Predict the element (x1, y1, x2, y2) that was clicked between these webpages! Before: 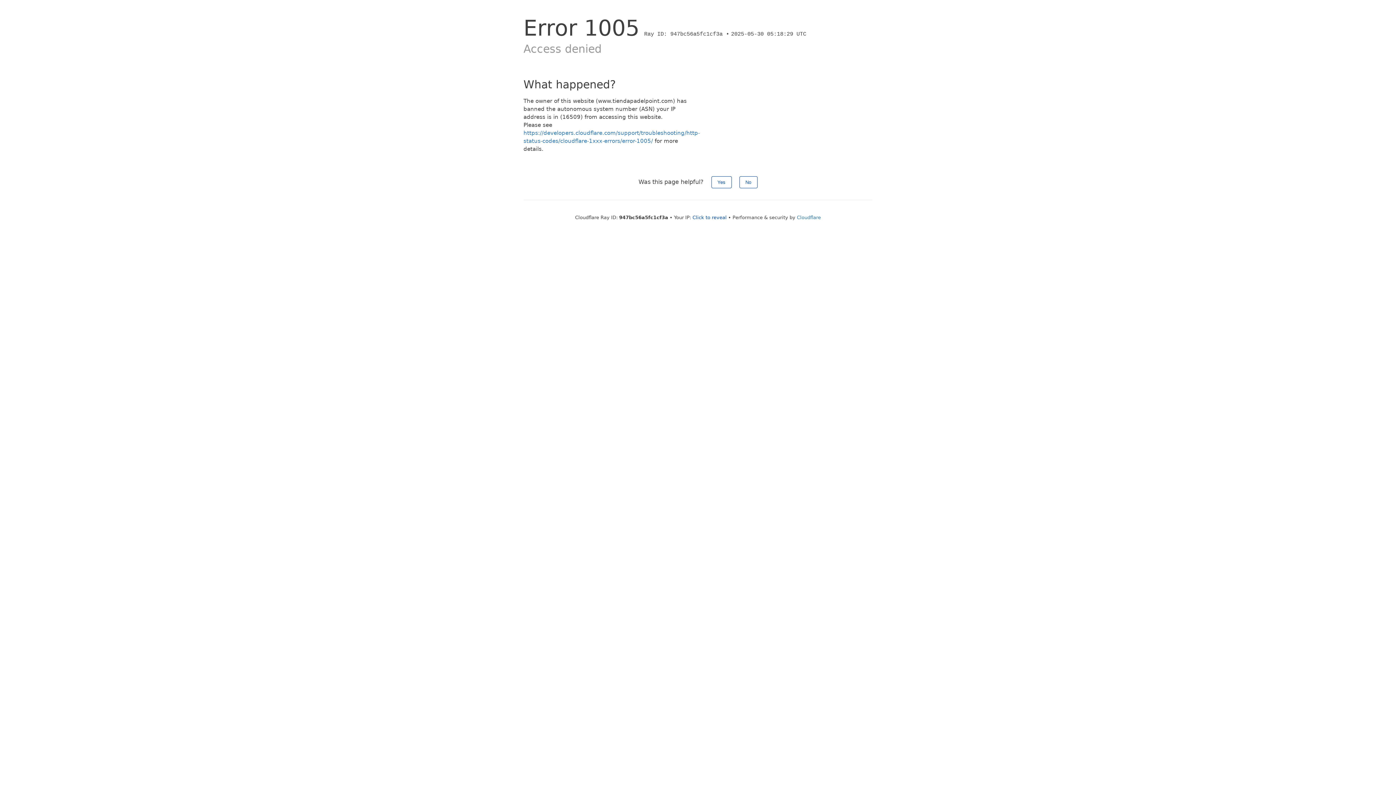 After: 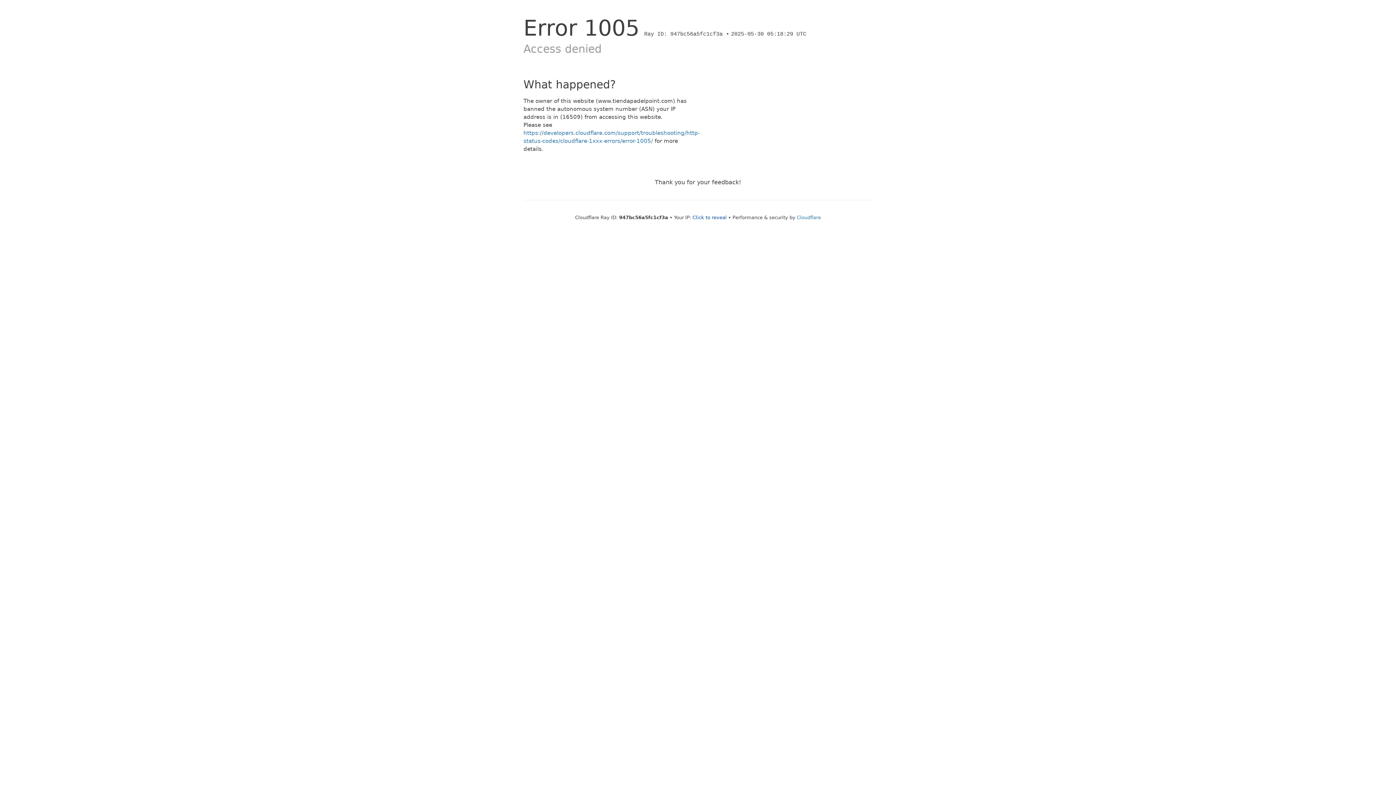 Action: bbox: (739, 176, 757, 188) label: No